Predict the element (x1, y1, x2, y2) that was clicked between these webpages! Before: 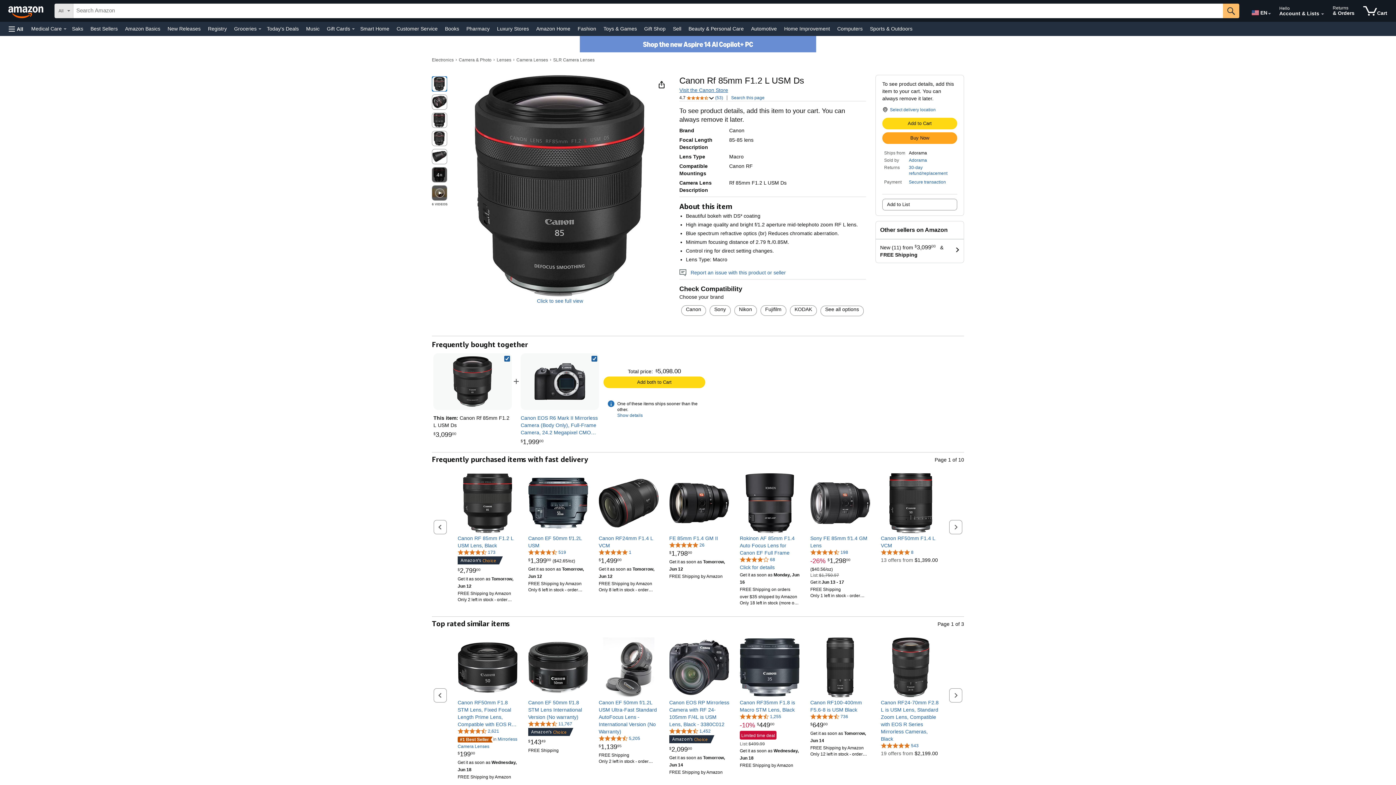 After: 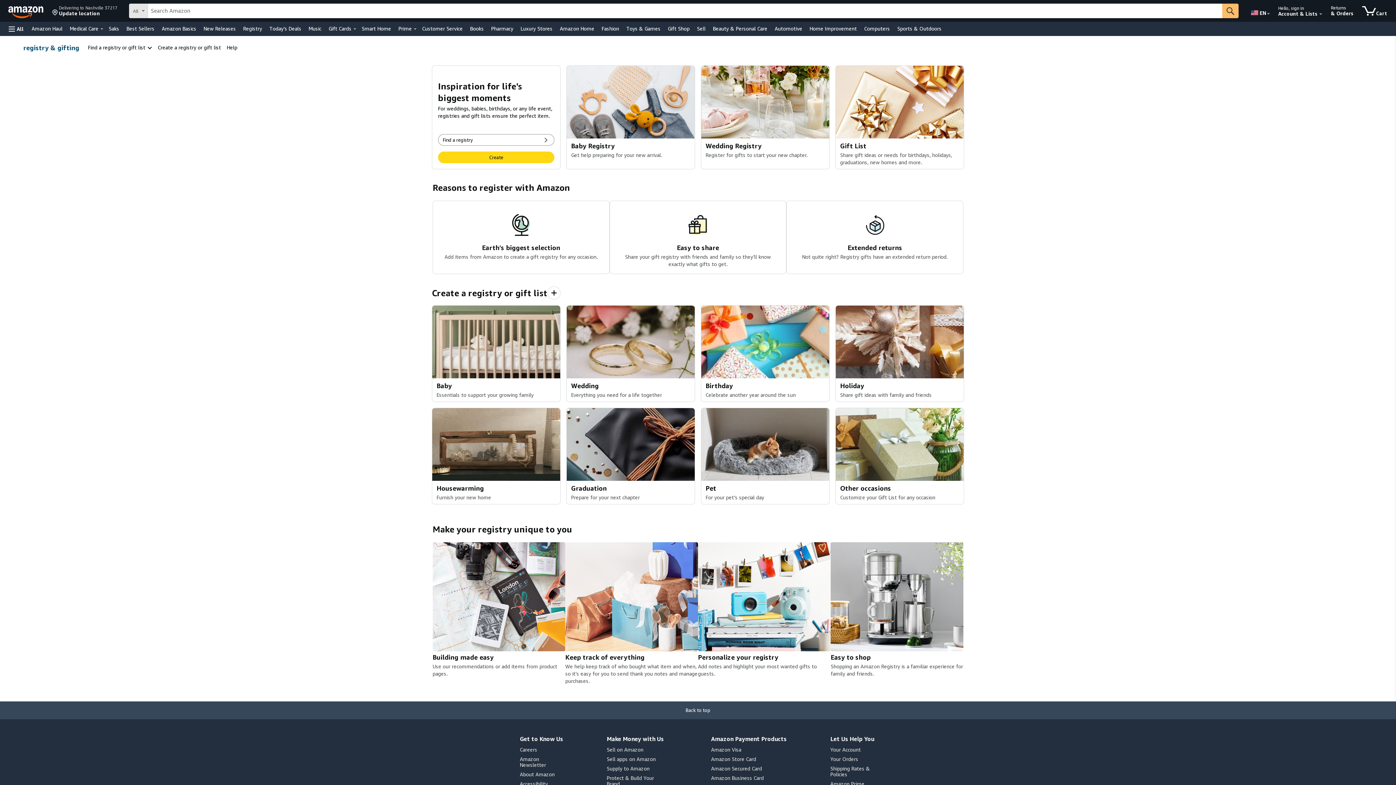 Action: label: Registry bbox: (206, 23, 228, 33)